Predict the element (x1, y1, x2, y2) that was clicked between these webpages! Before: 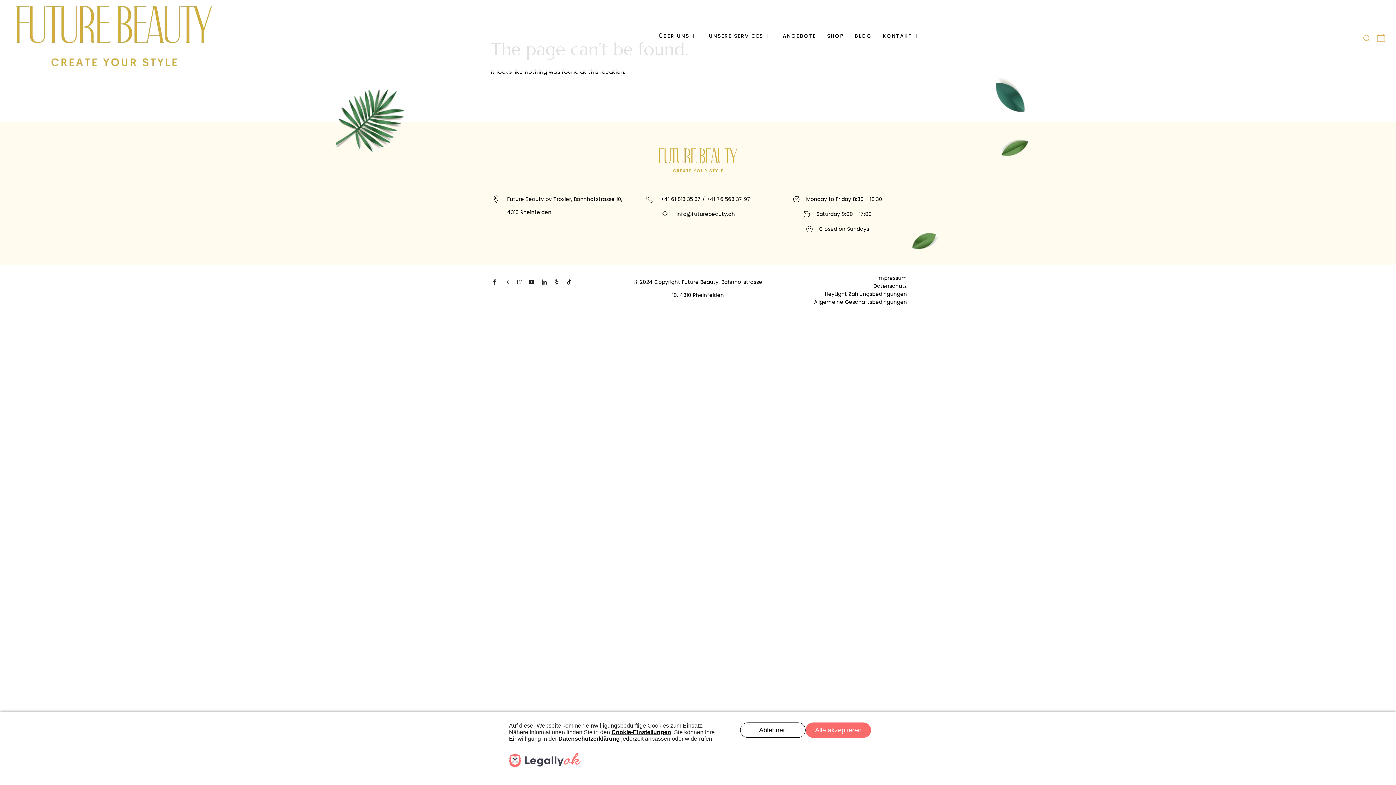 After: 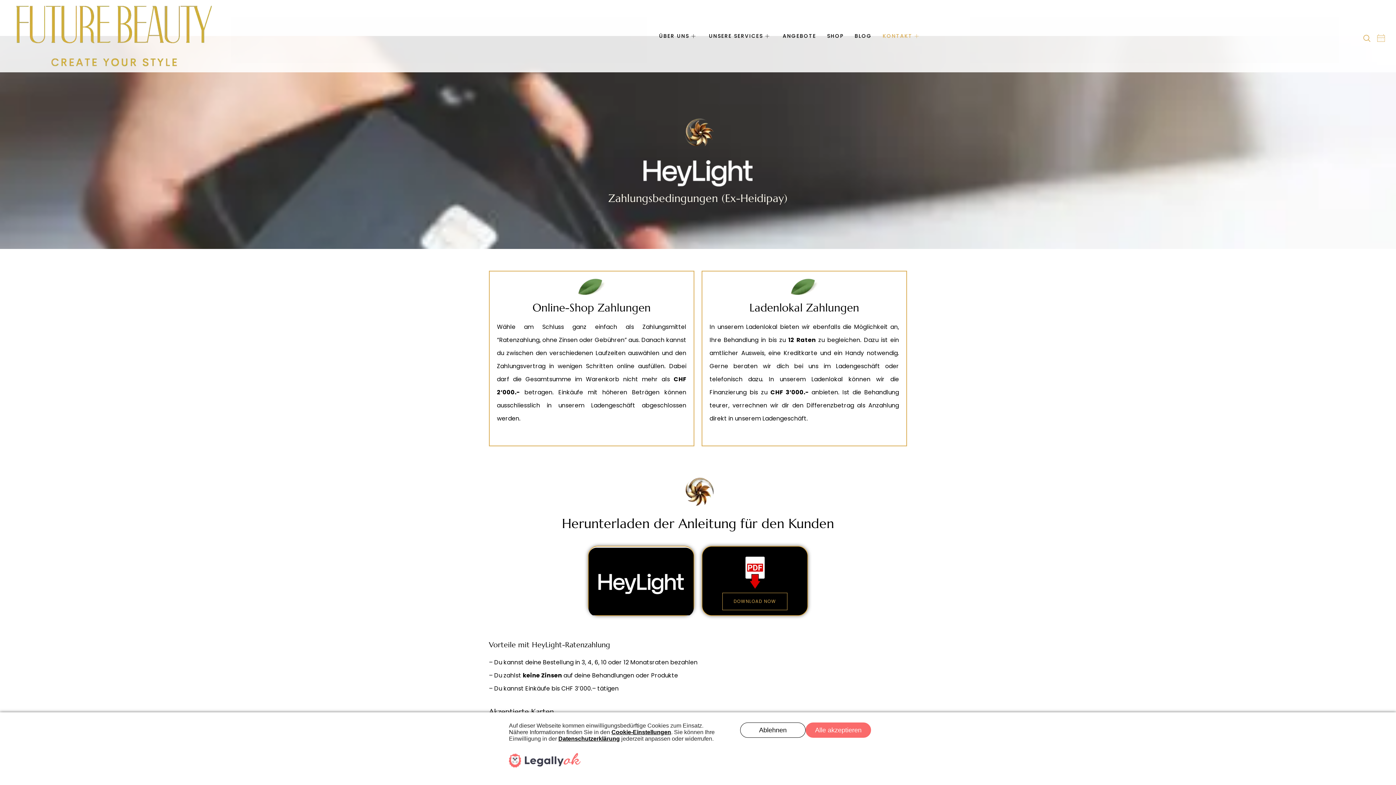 Action: label: HeyLight Zahlungsbedingungen bbox: (772, 291, 907, 296)